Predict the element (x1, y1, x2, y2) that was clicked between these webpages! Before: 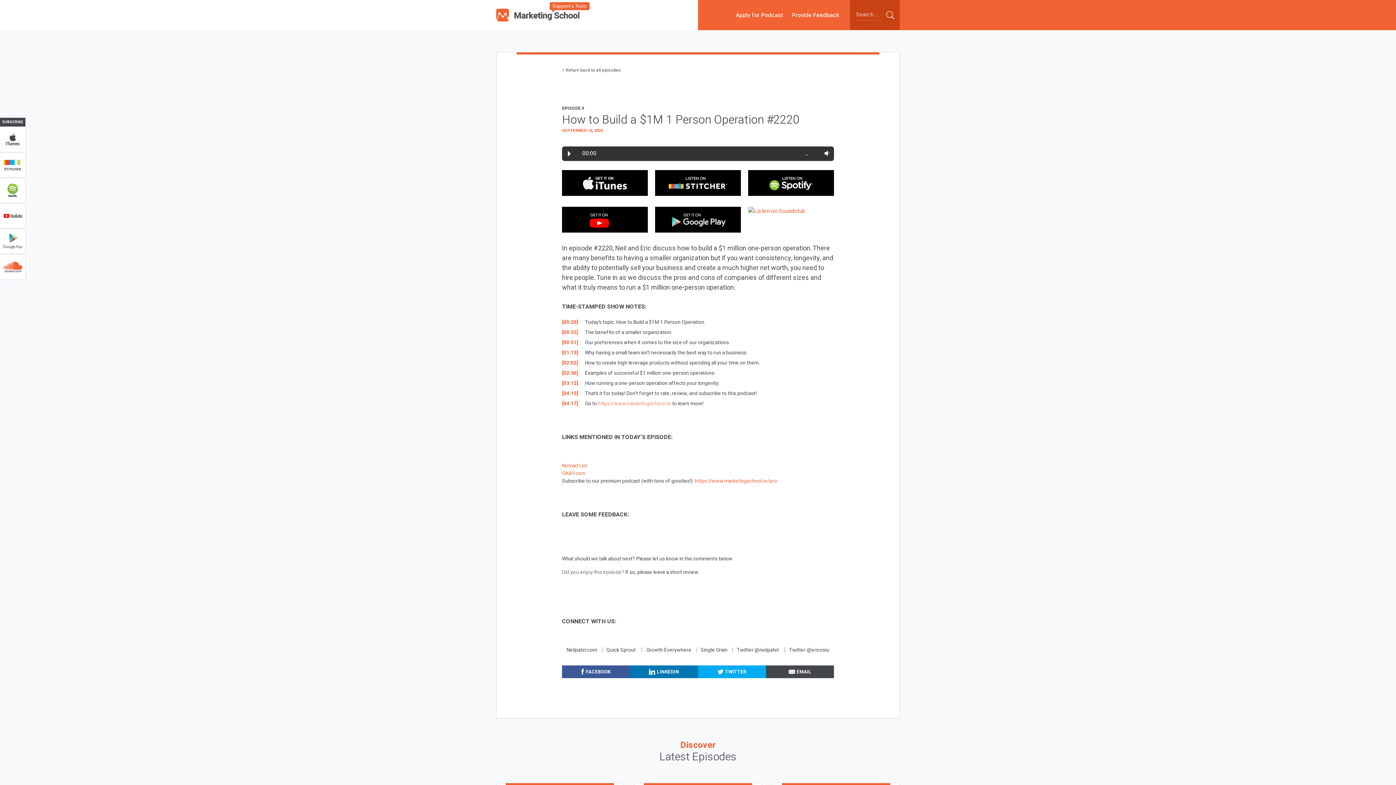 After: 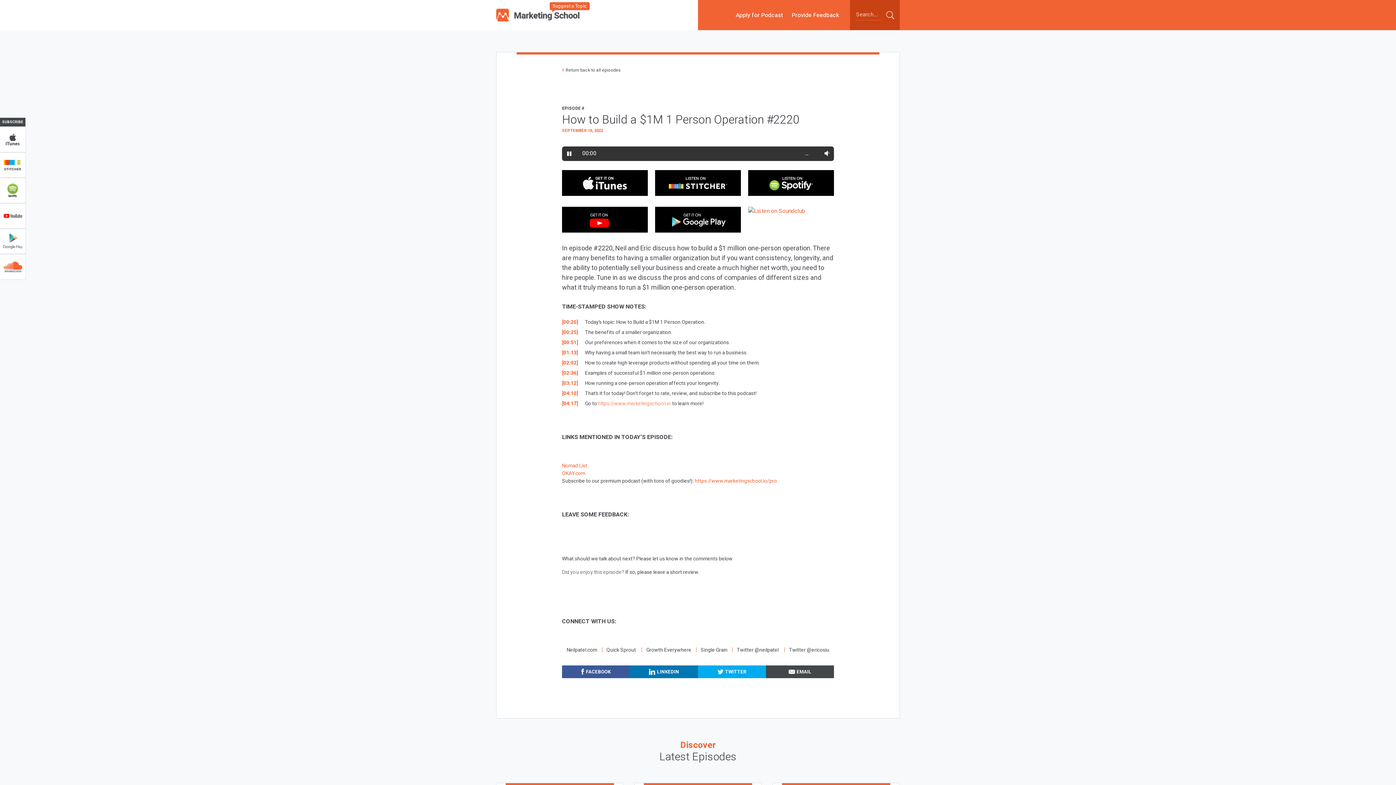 Action: bbox: (562, 348, 584, 356) label: [01:13]